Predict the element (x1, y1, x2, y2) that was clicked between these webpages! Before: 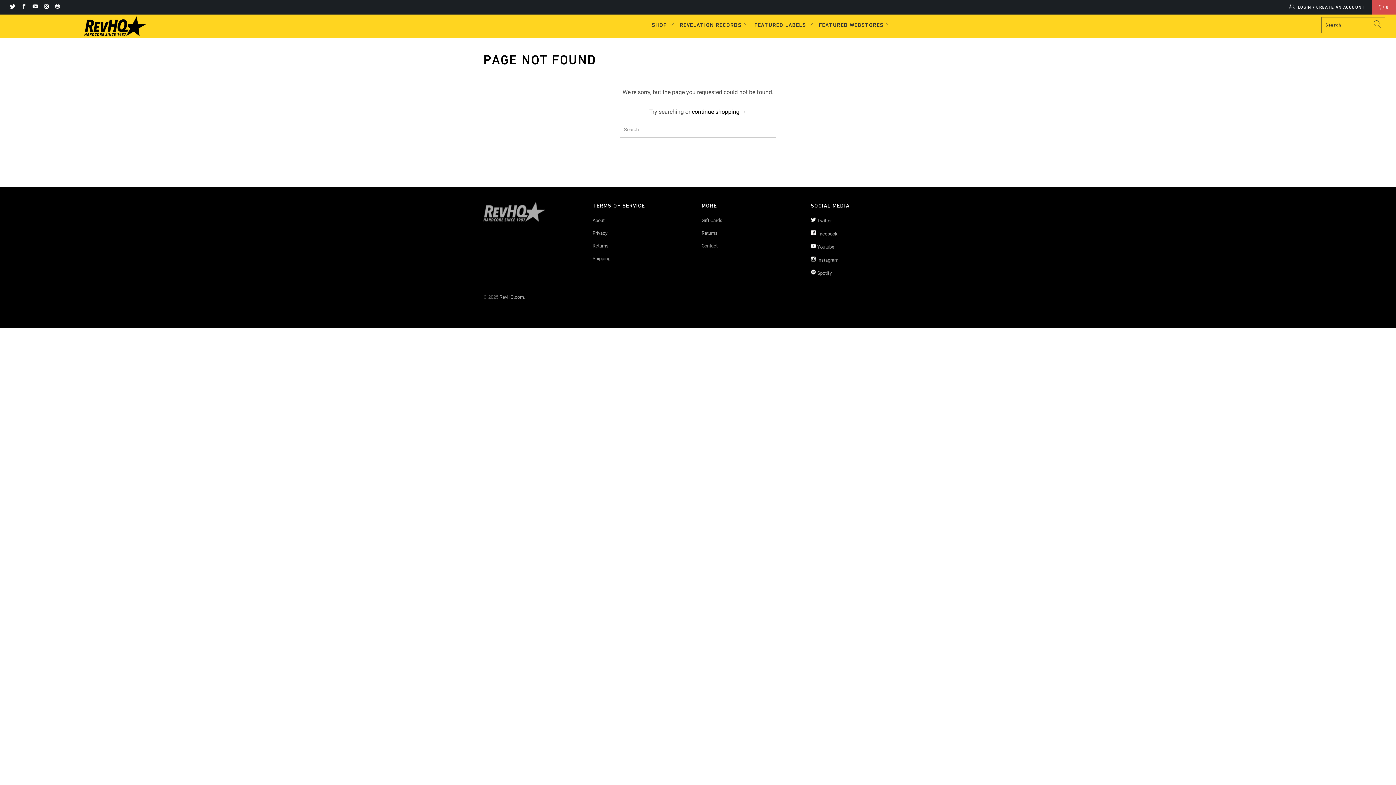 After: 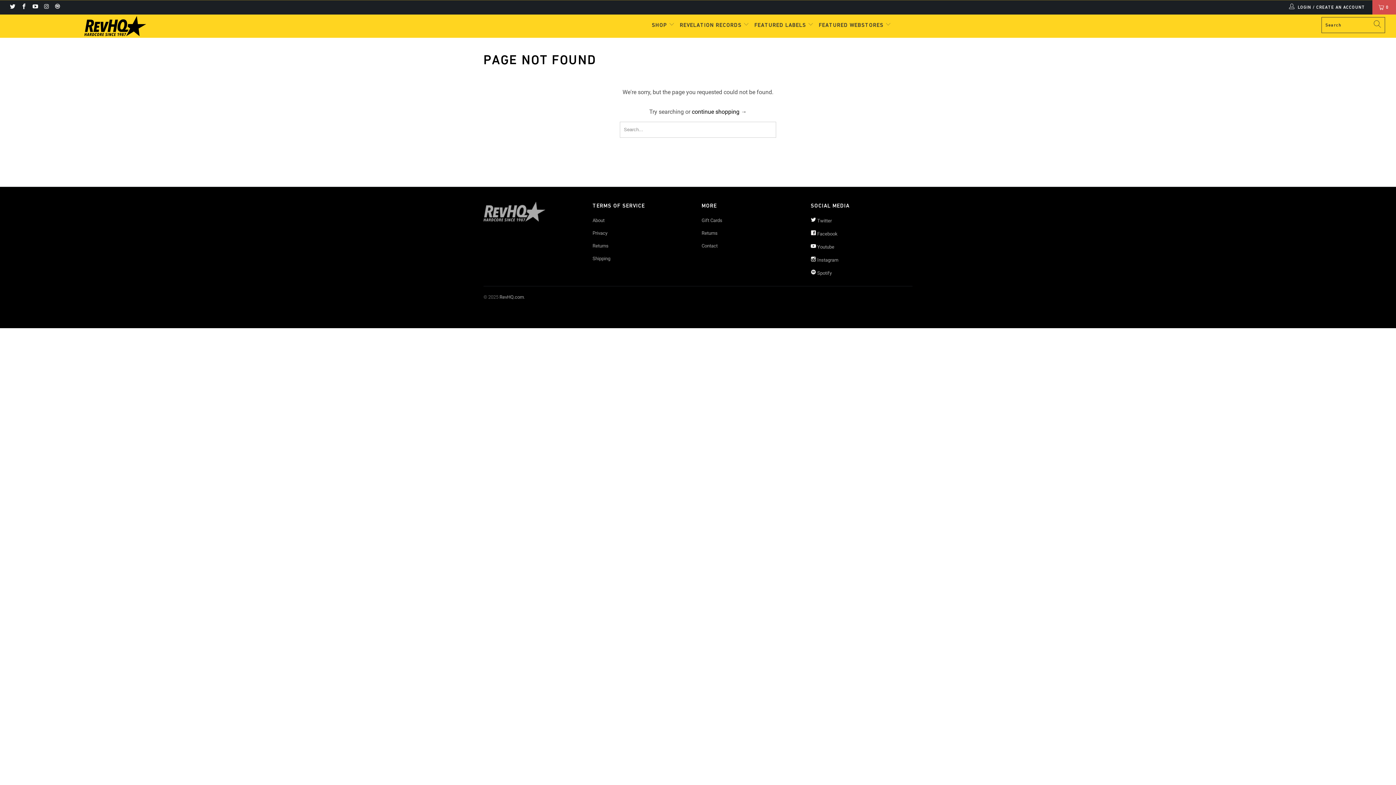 Action: bbox: (31, 4, 38, 9)